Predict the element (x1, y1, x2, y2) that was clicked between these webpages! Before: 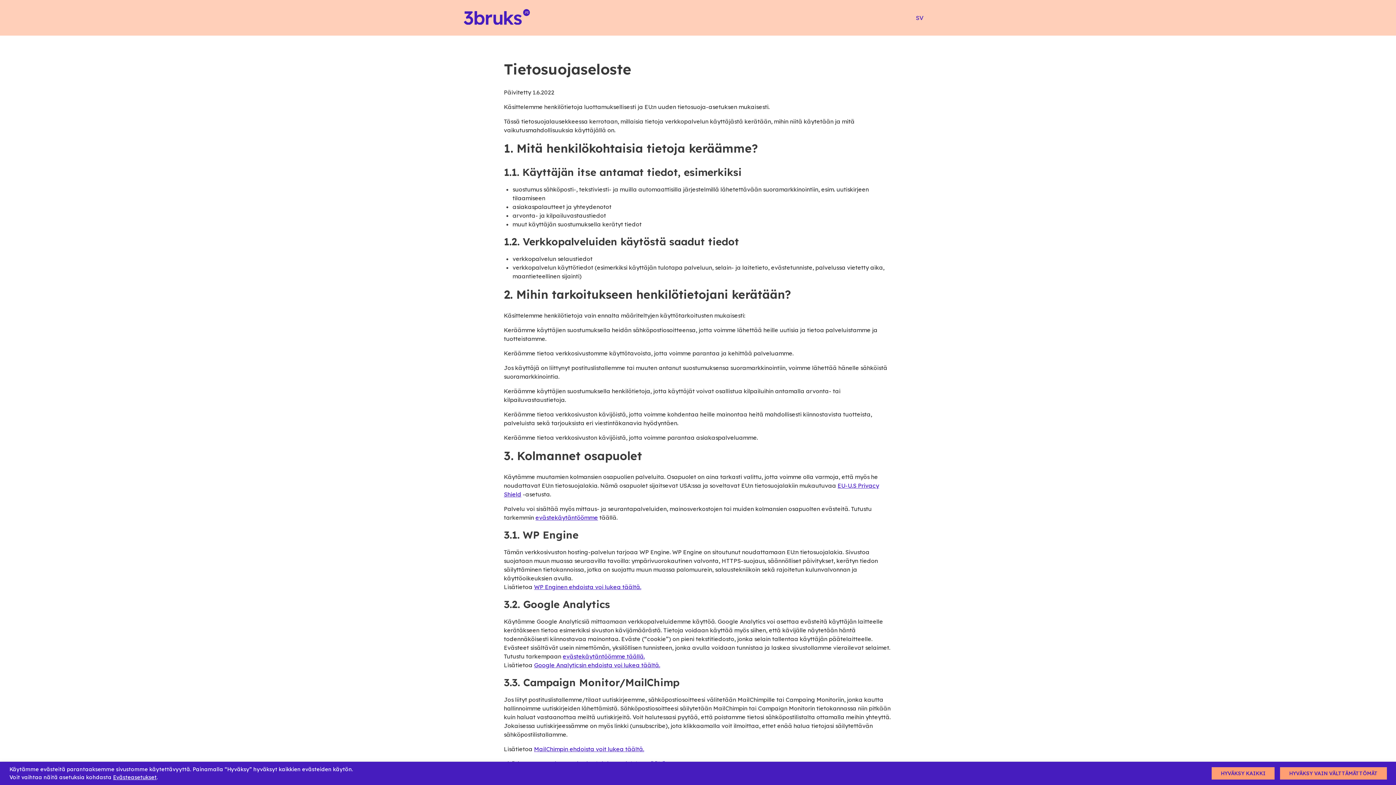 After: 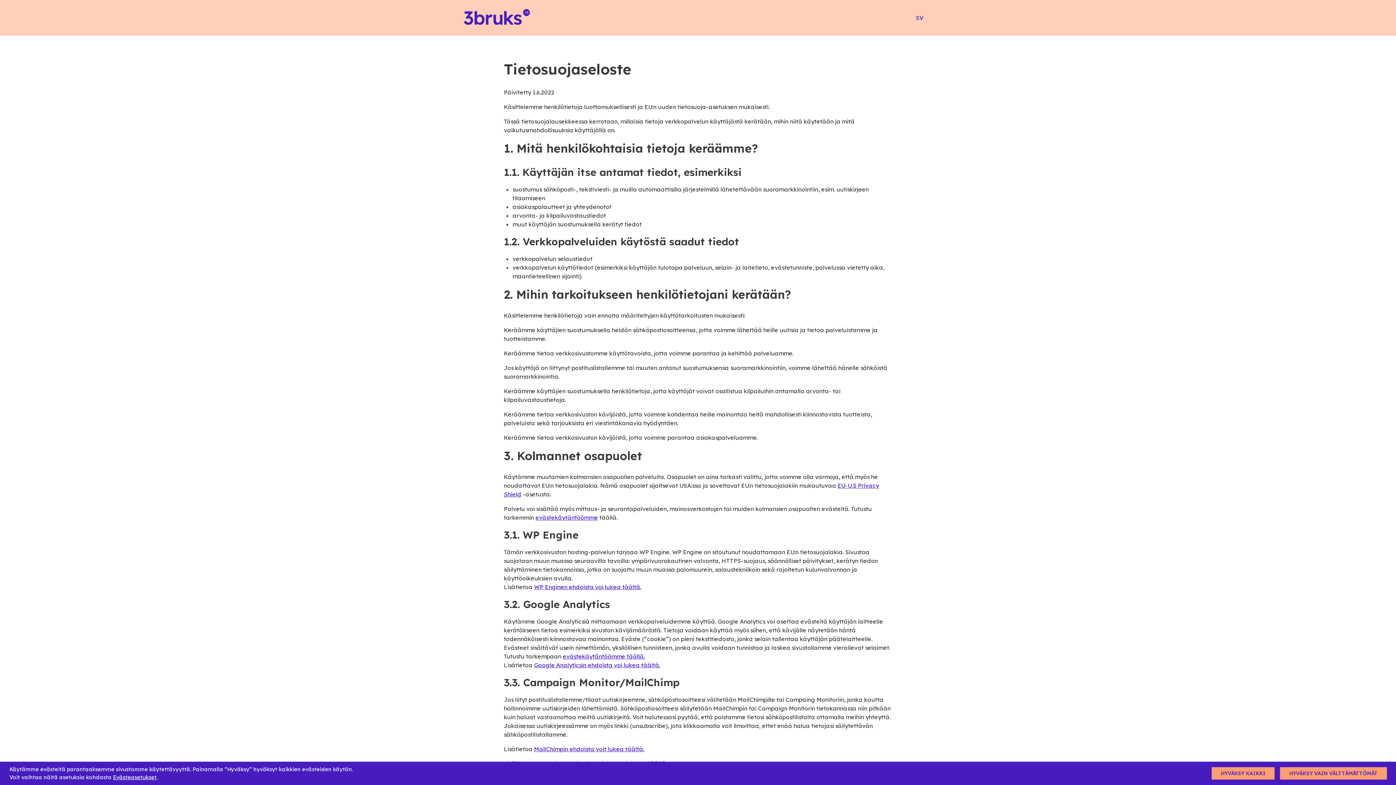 Action: bbox: (534, 745, 644, 753) label: MailChimpin ehdoista voit lukea täältä.